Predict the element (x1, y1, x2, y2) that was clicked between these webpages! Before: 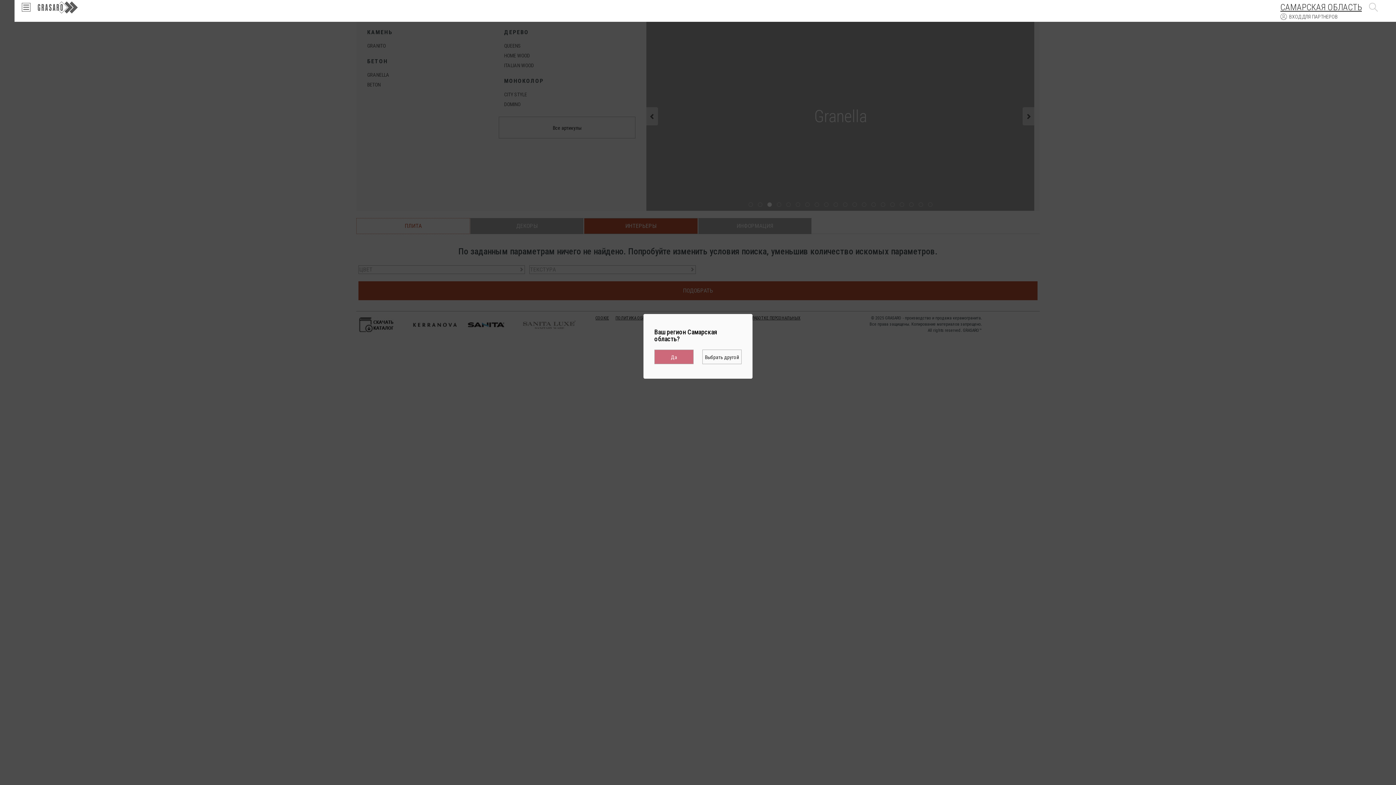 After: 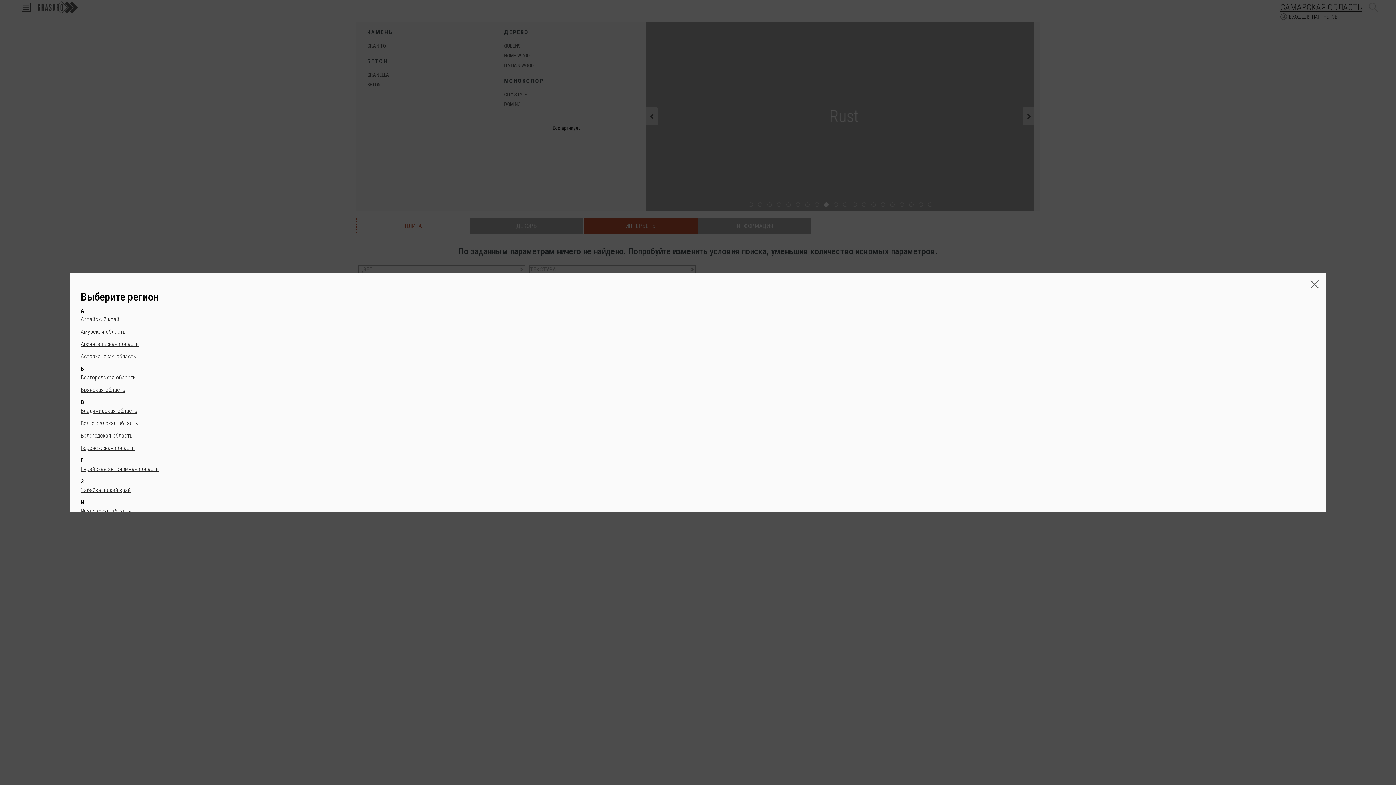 Action: label: Выбрать другой bbox: (702, 349, 741, 364)